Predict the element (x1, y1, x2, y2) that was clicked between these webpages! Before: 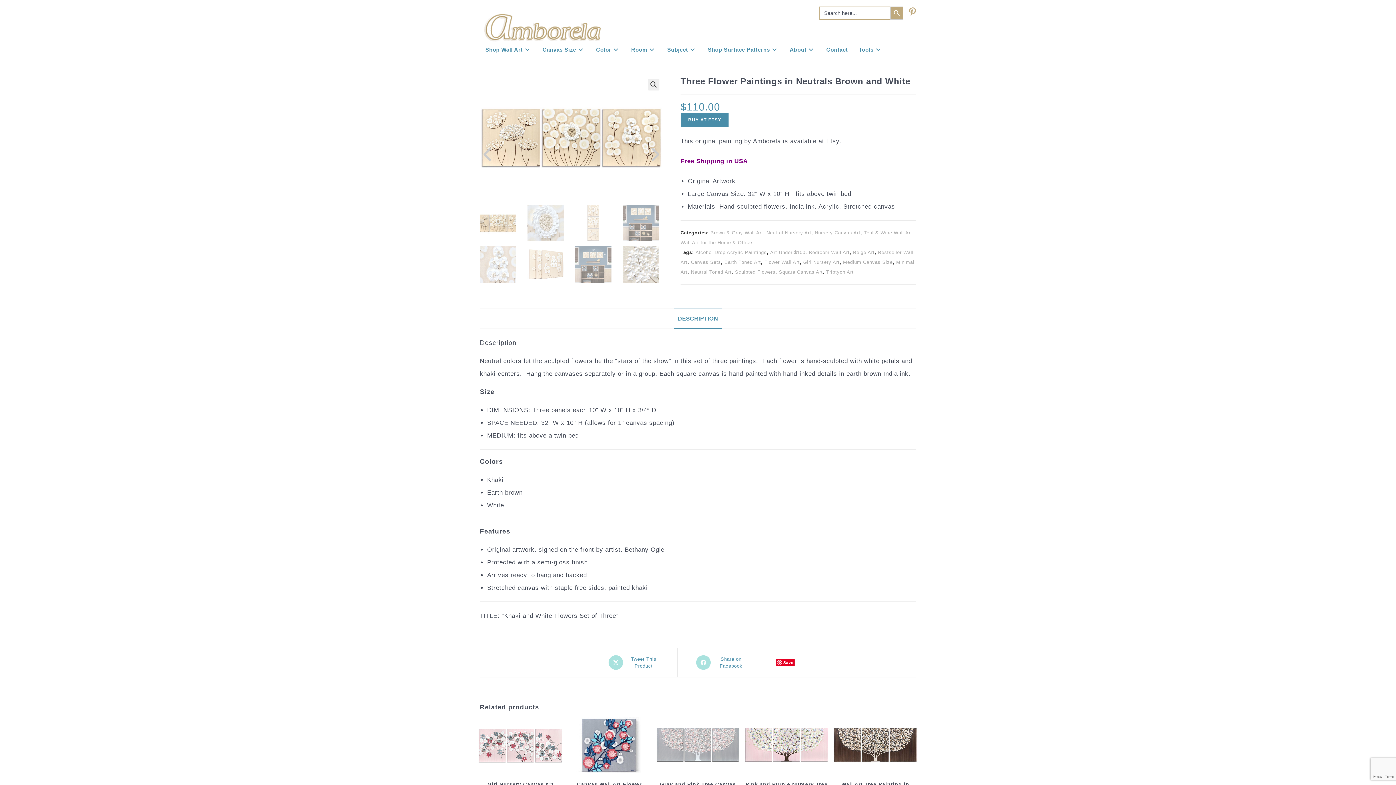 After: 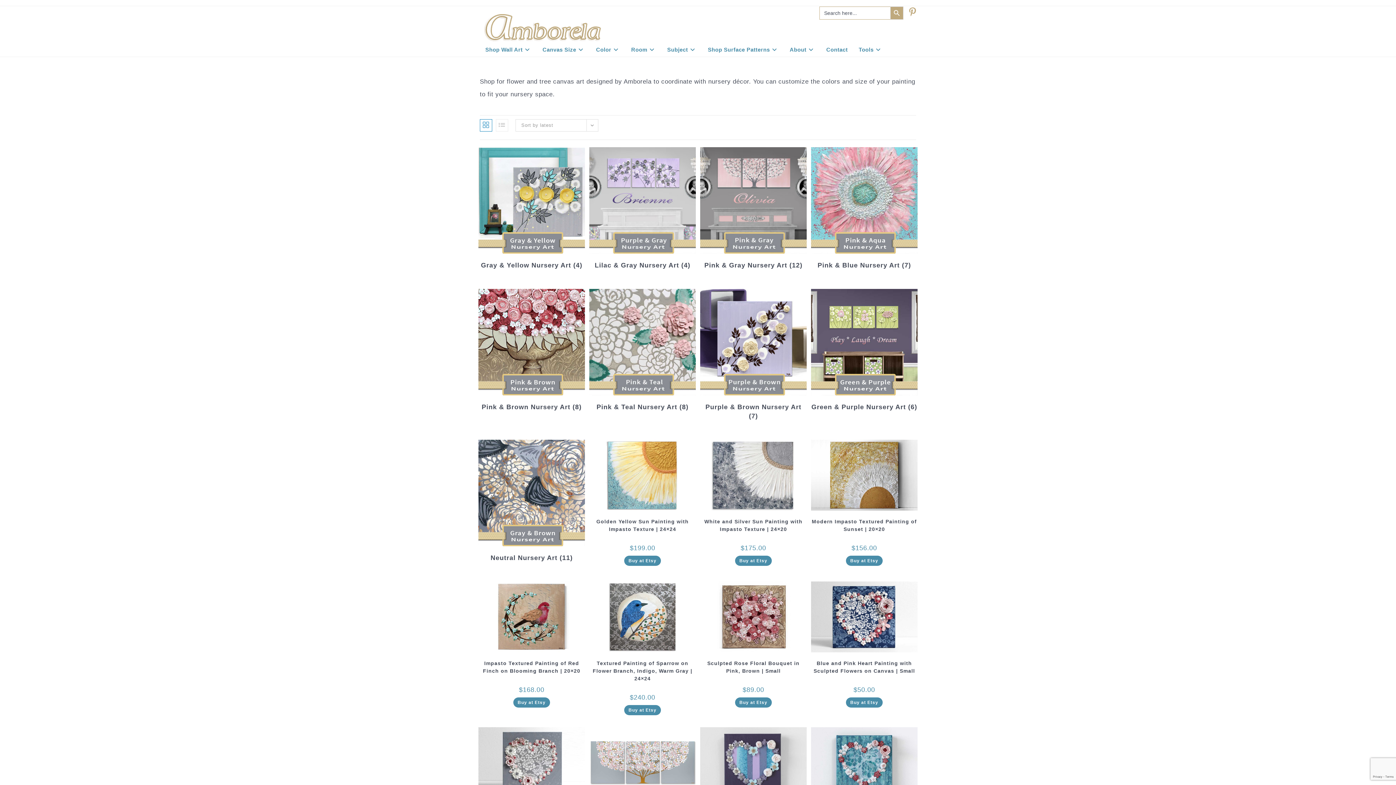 Action: label: Nursery Canvas Art bbox: (814, 230, 860, 235)